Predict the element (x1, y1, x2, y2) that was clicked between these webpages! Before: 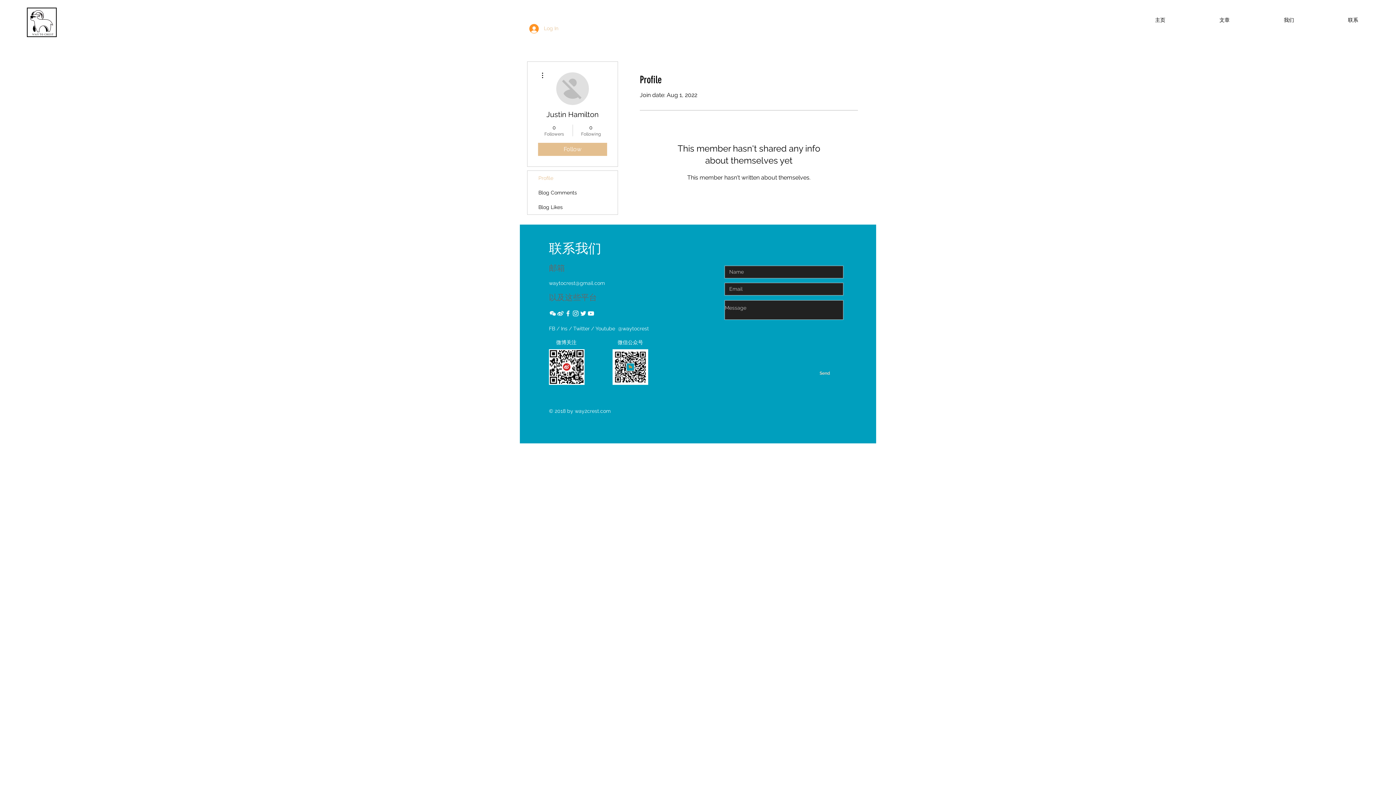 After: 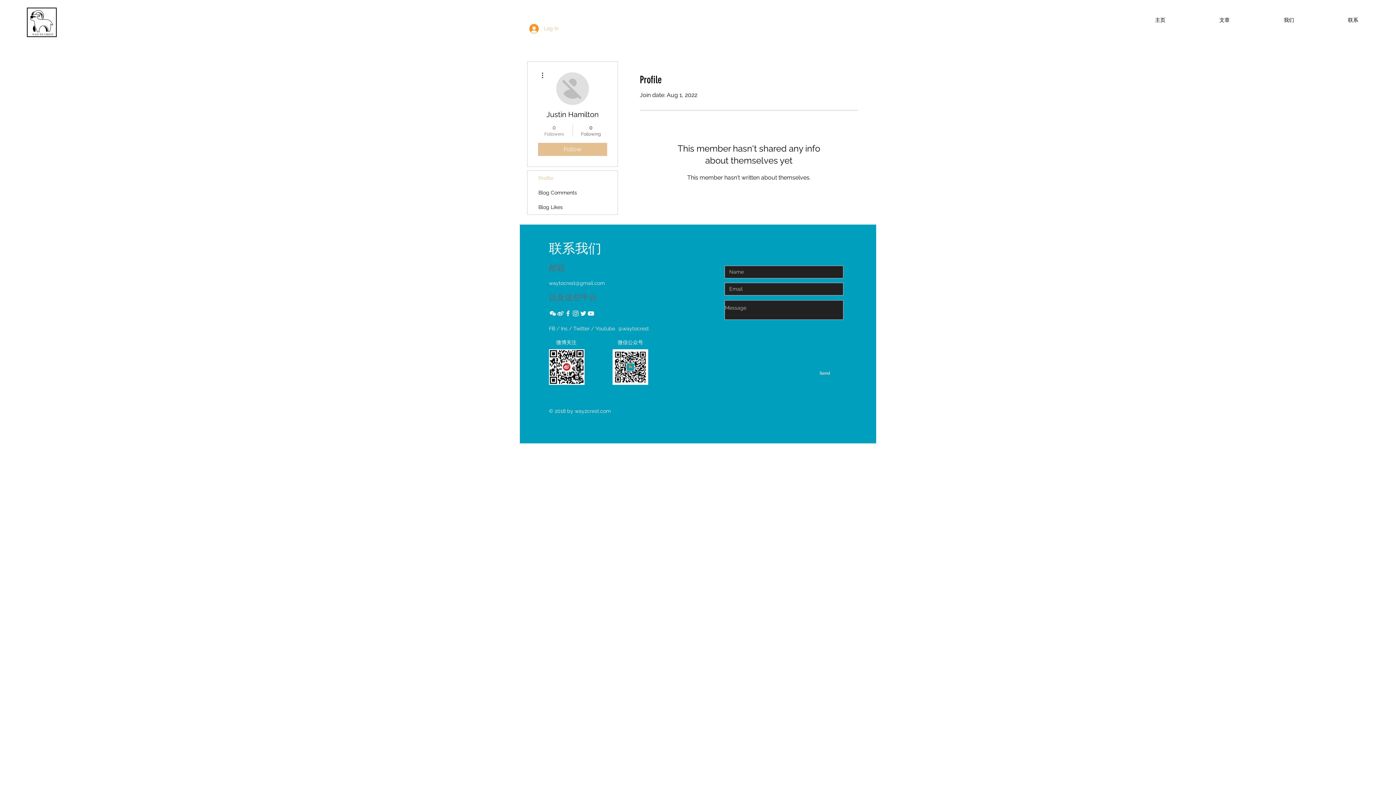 Action: bbox: (539, 124, 569, 137) label: 0
Followers